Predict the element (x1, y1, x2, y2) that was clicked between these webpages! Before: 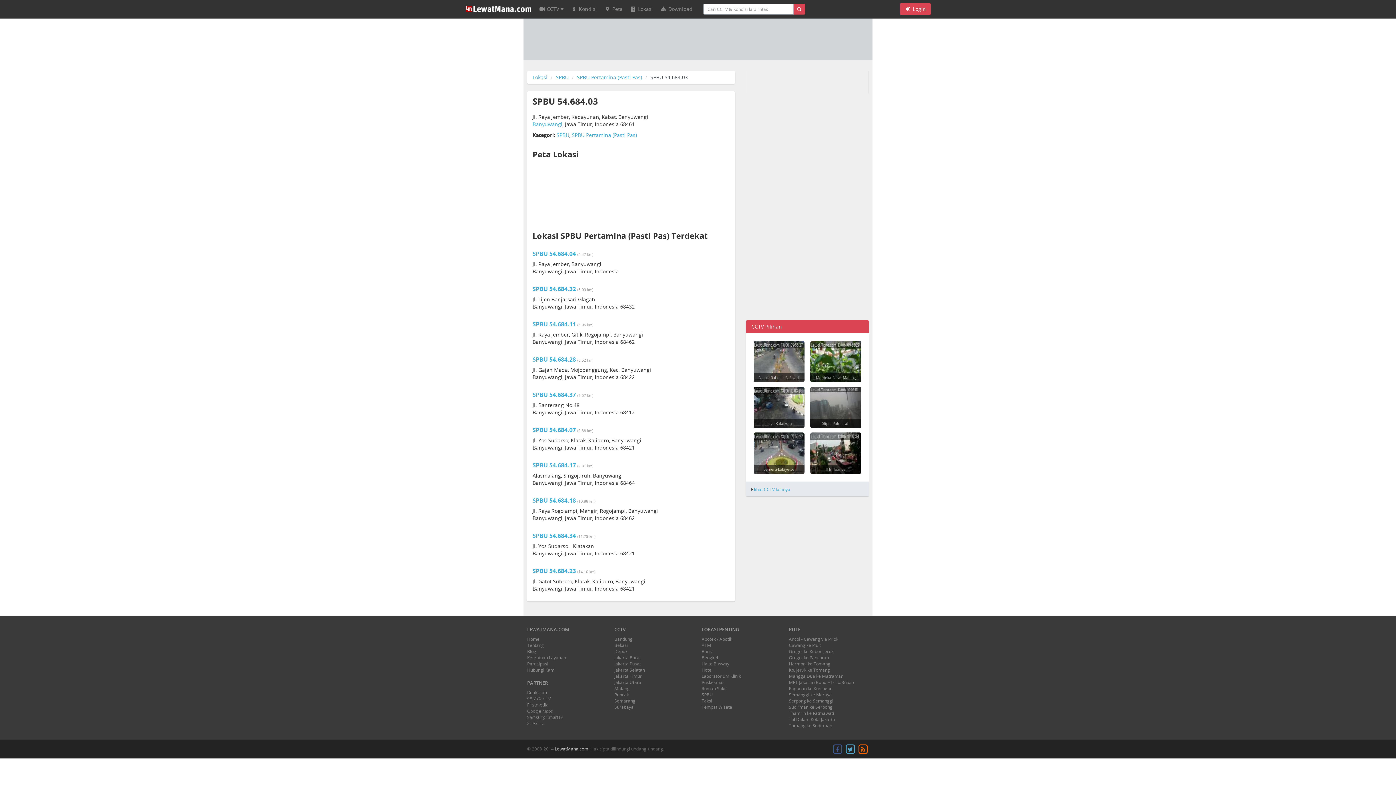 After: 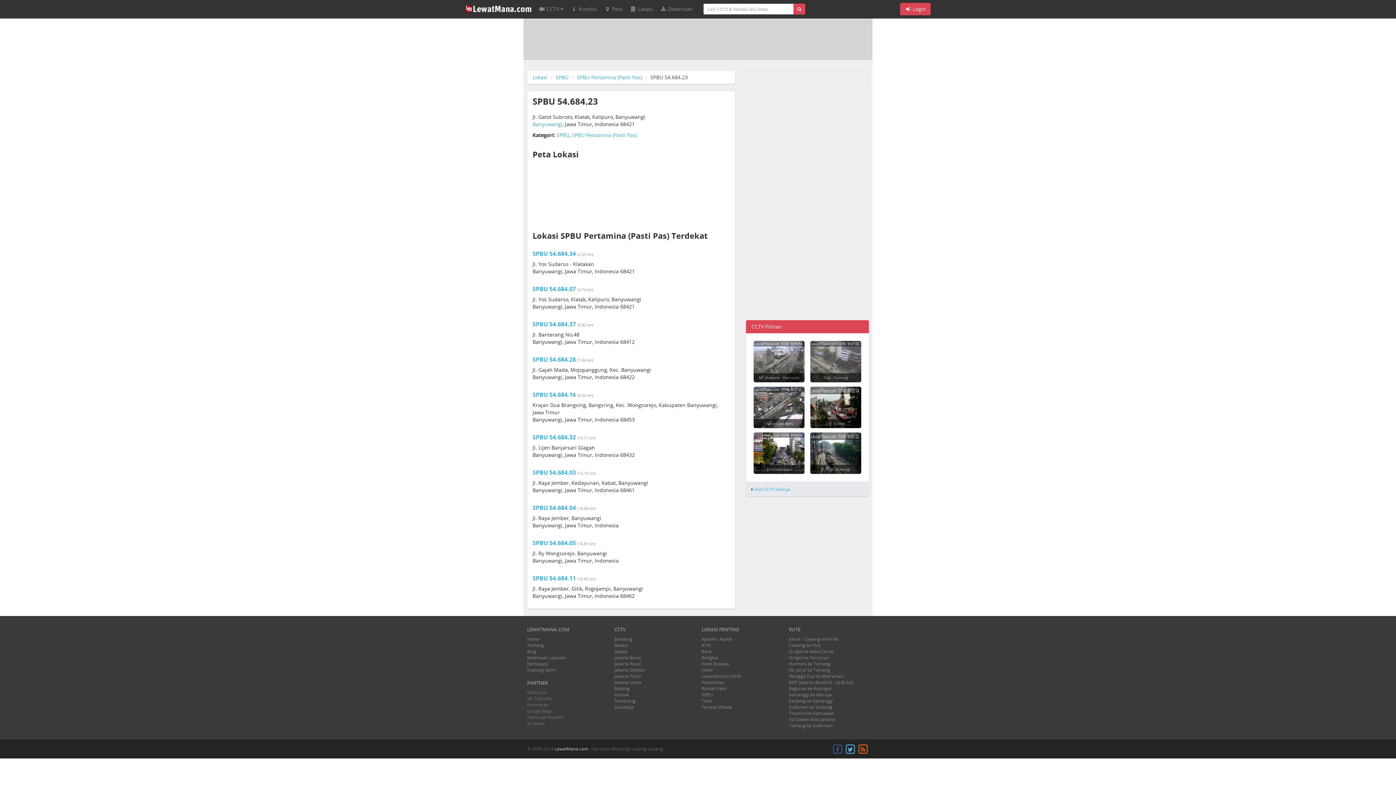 Action: label: SPBU 54.684.23 bbox: (532, 567, 576, 575)